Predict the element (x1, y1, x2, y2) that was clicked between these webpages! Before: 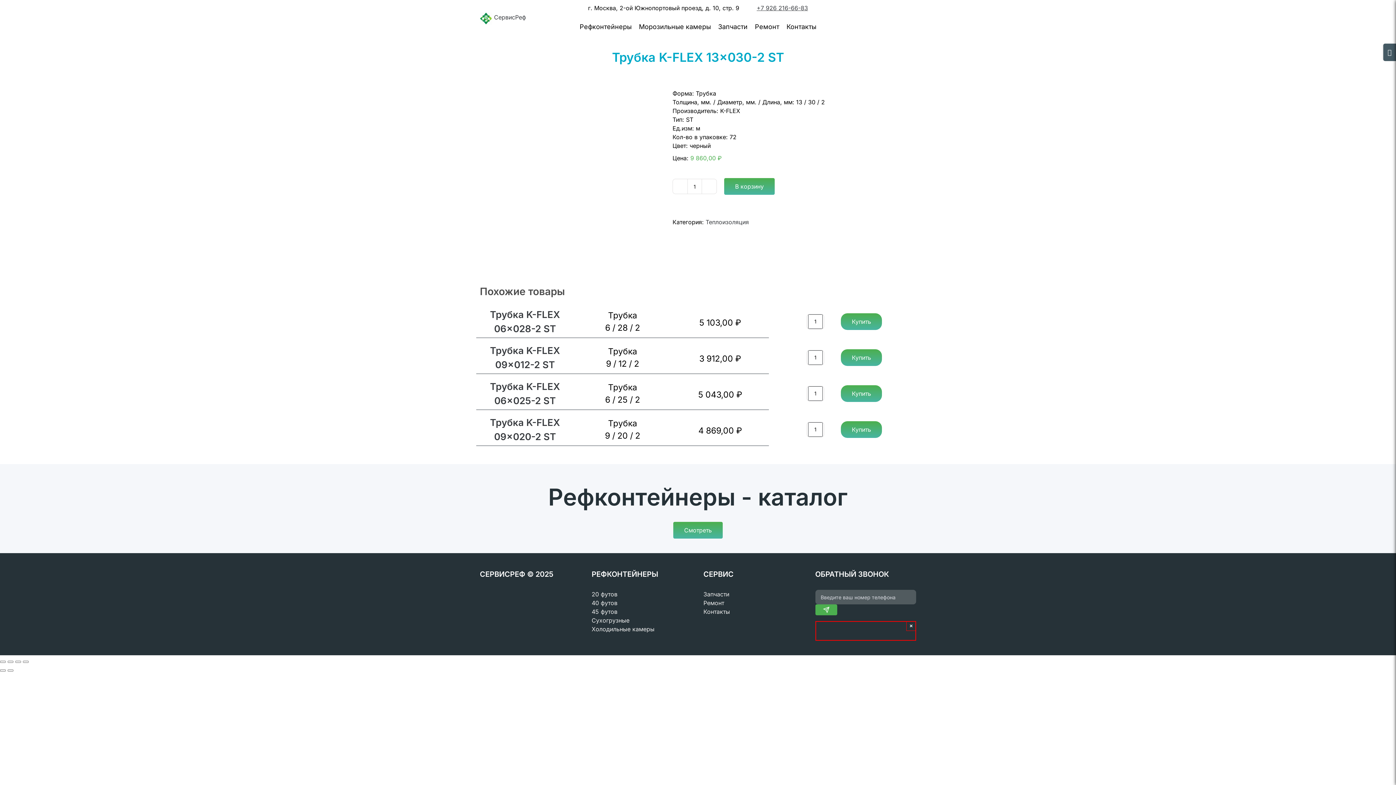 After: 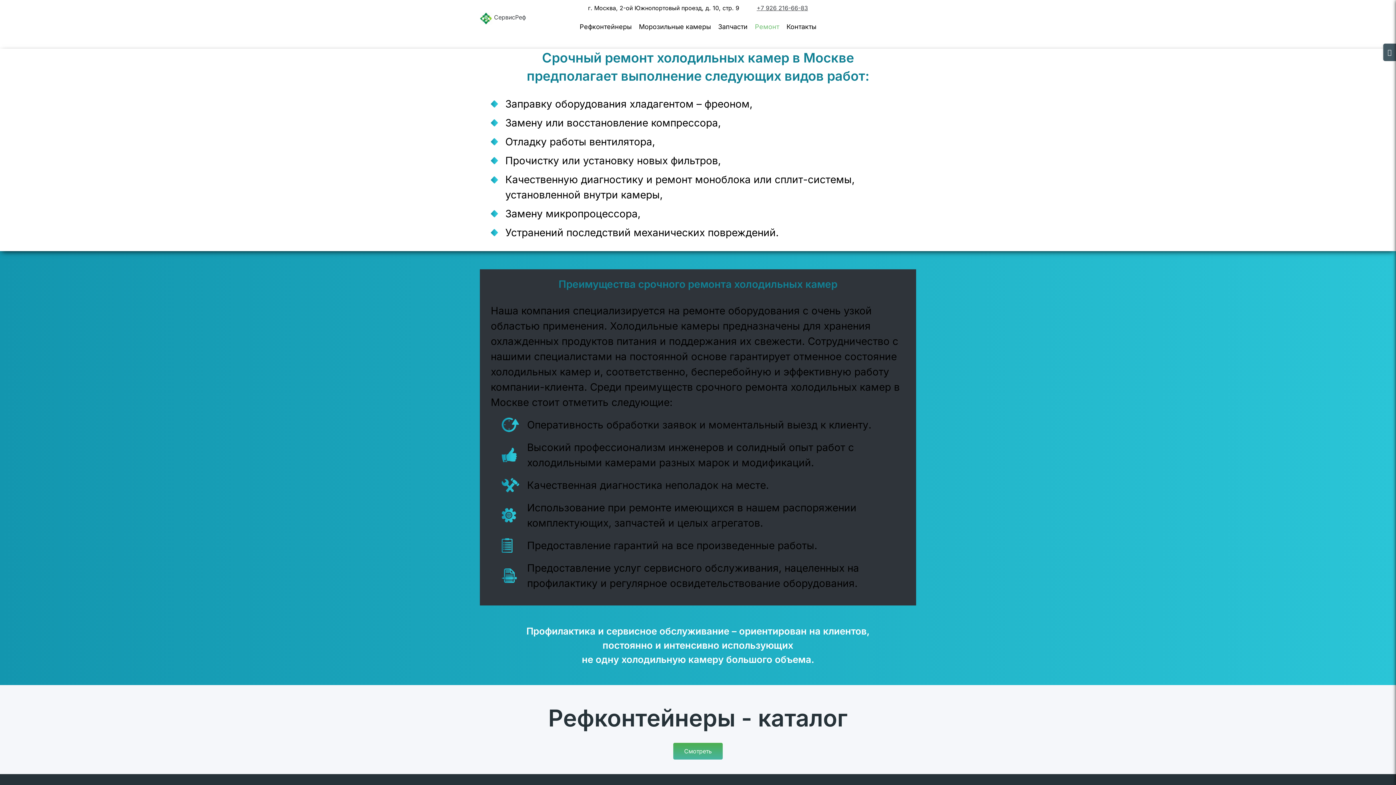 Action: bbox: (755, 12, 779, 41) label: Ремонт